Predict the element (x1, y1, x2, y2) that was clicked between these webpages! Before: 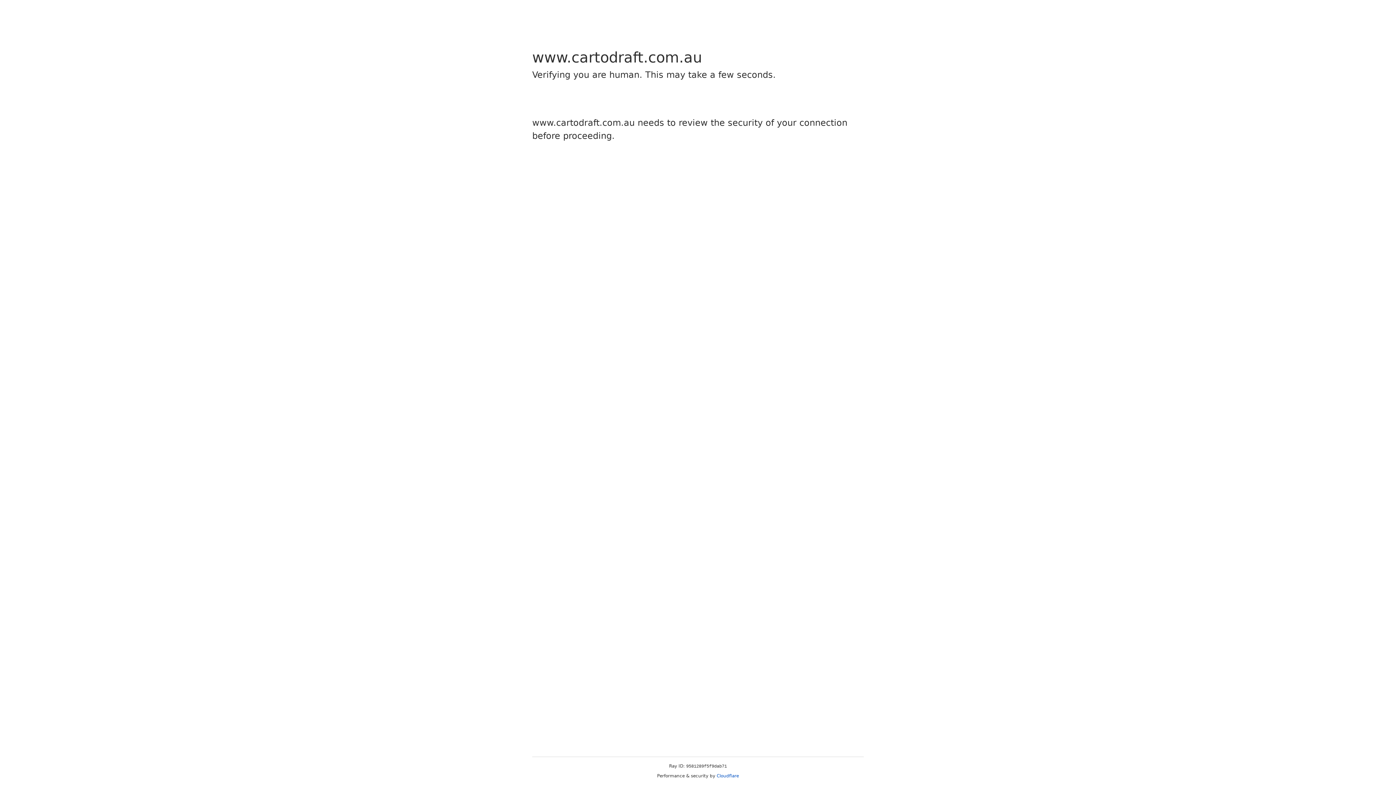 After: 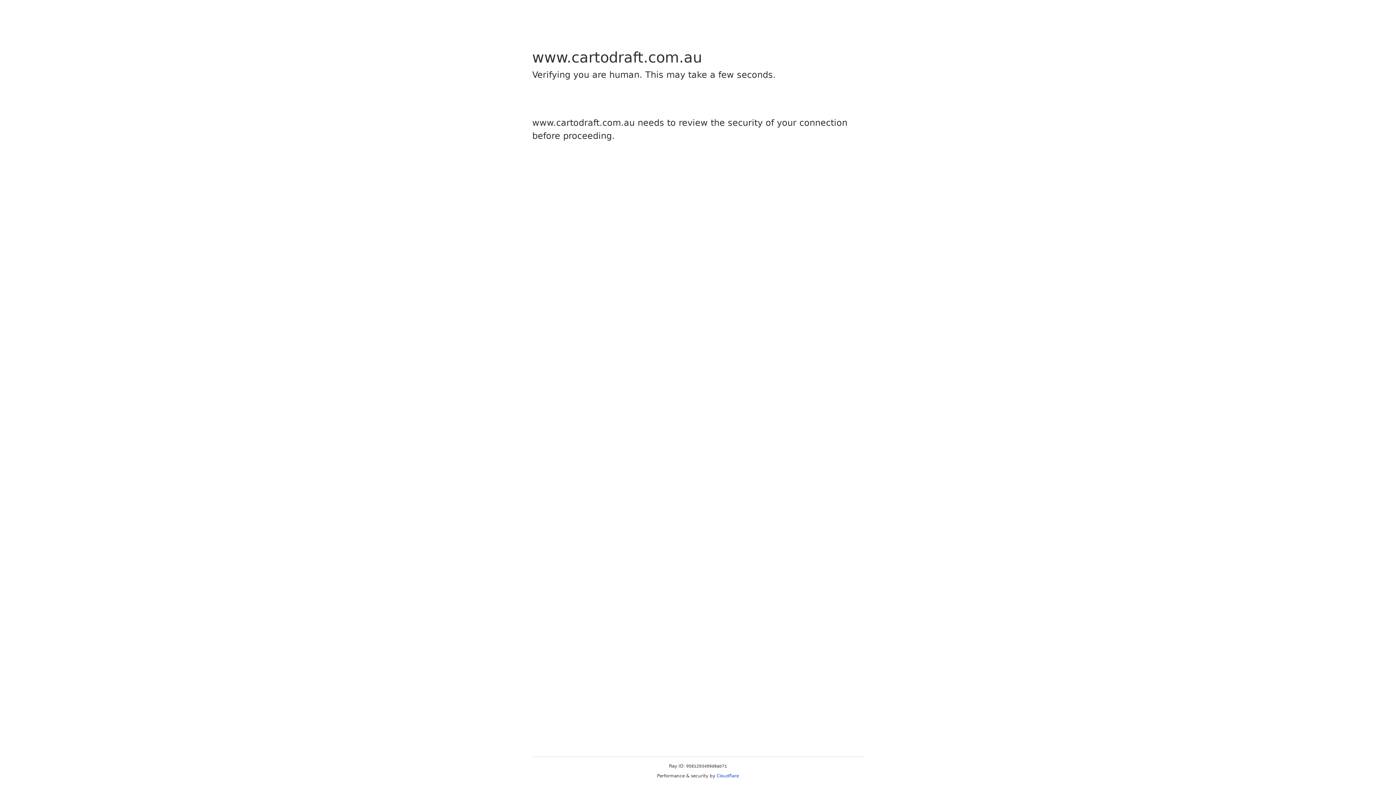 Action: label: Cloudflare bbox: (716, 773, 739, 778)